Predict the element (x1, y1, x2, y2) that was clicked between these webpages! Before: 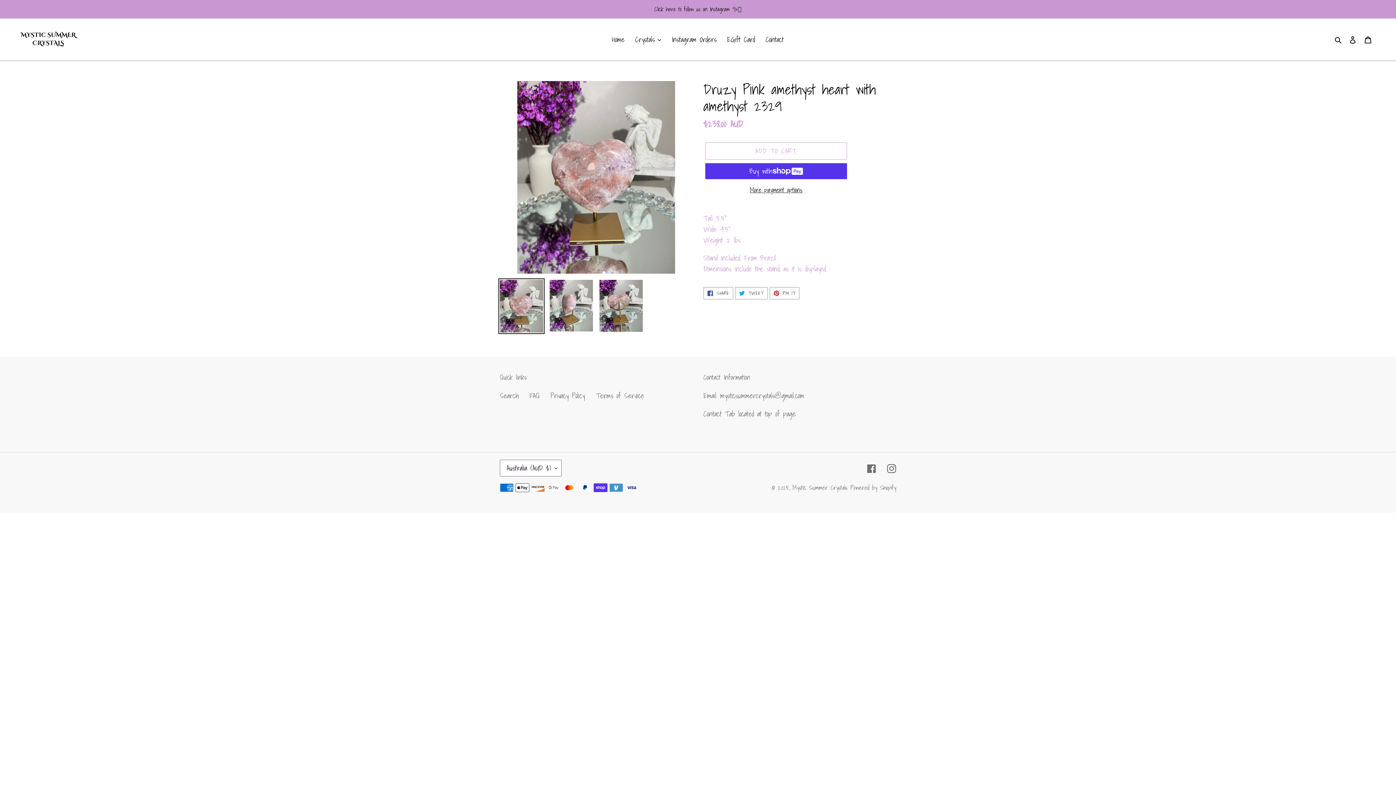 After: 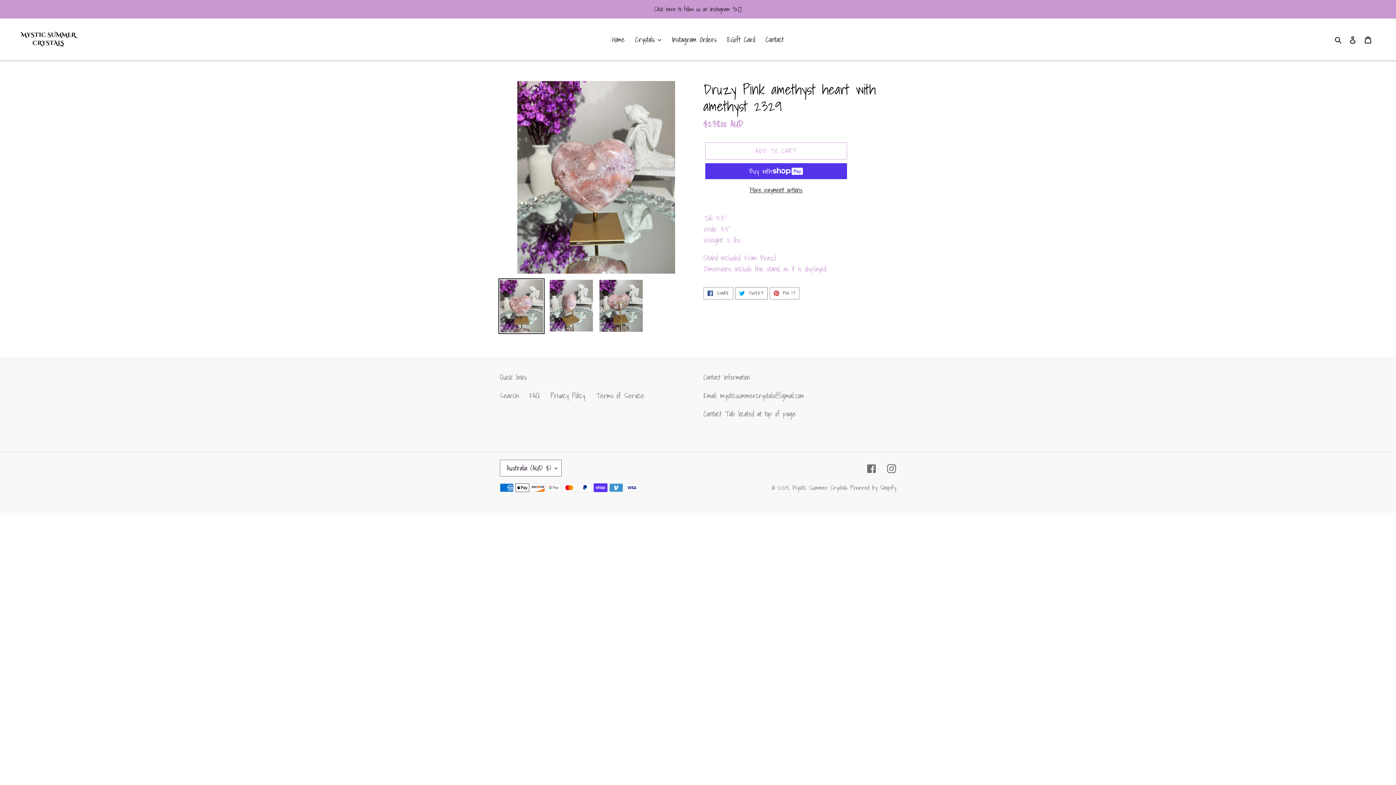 Action: bbox: (735, 287, 767, 299) label:  TWEET
TWEET ON TWITTER